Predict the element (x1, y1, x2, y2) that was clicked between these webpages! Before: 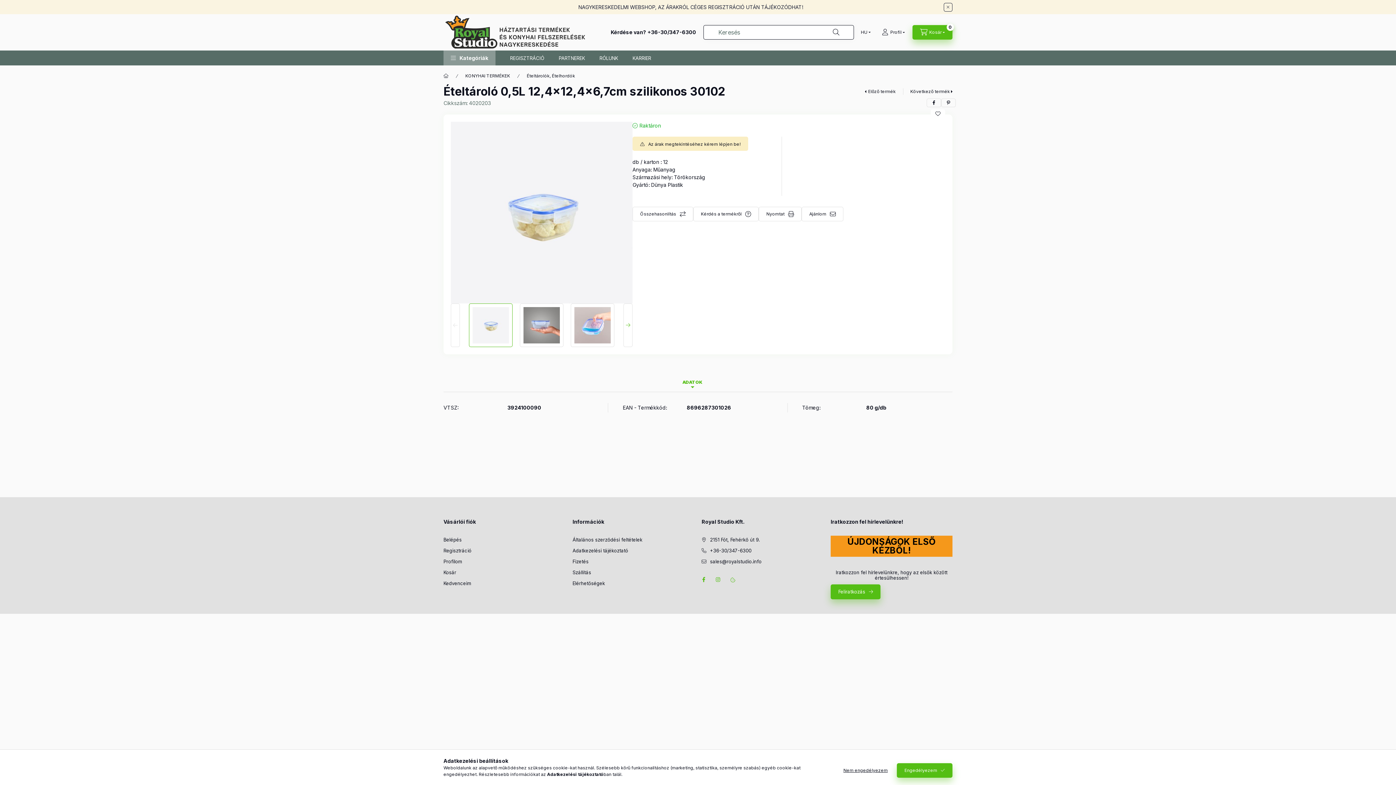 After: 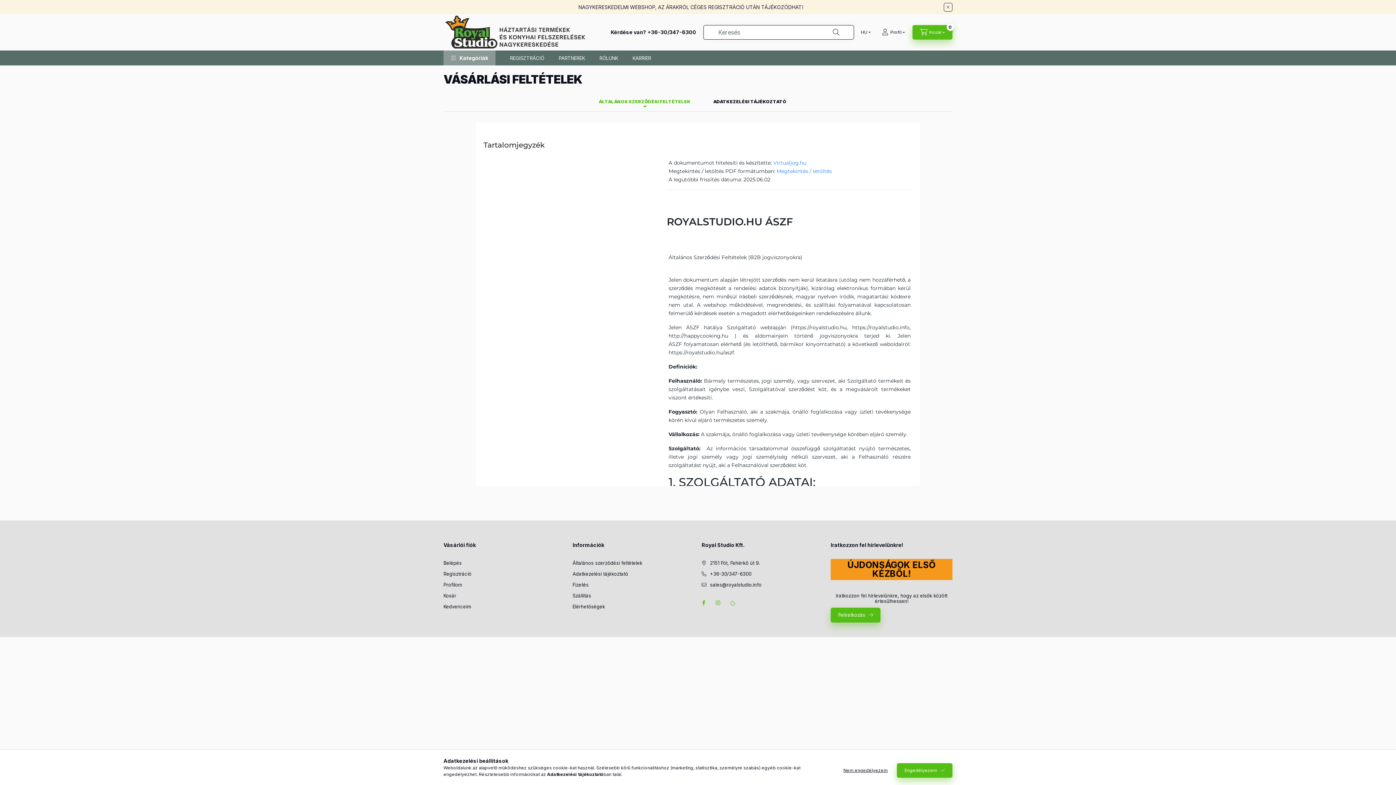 Action: bbox: (572, 536, 642, 543) label: Általános szerződési feltételek